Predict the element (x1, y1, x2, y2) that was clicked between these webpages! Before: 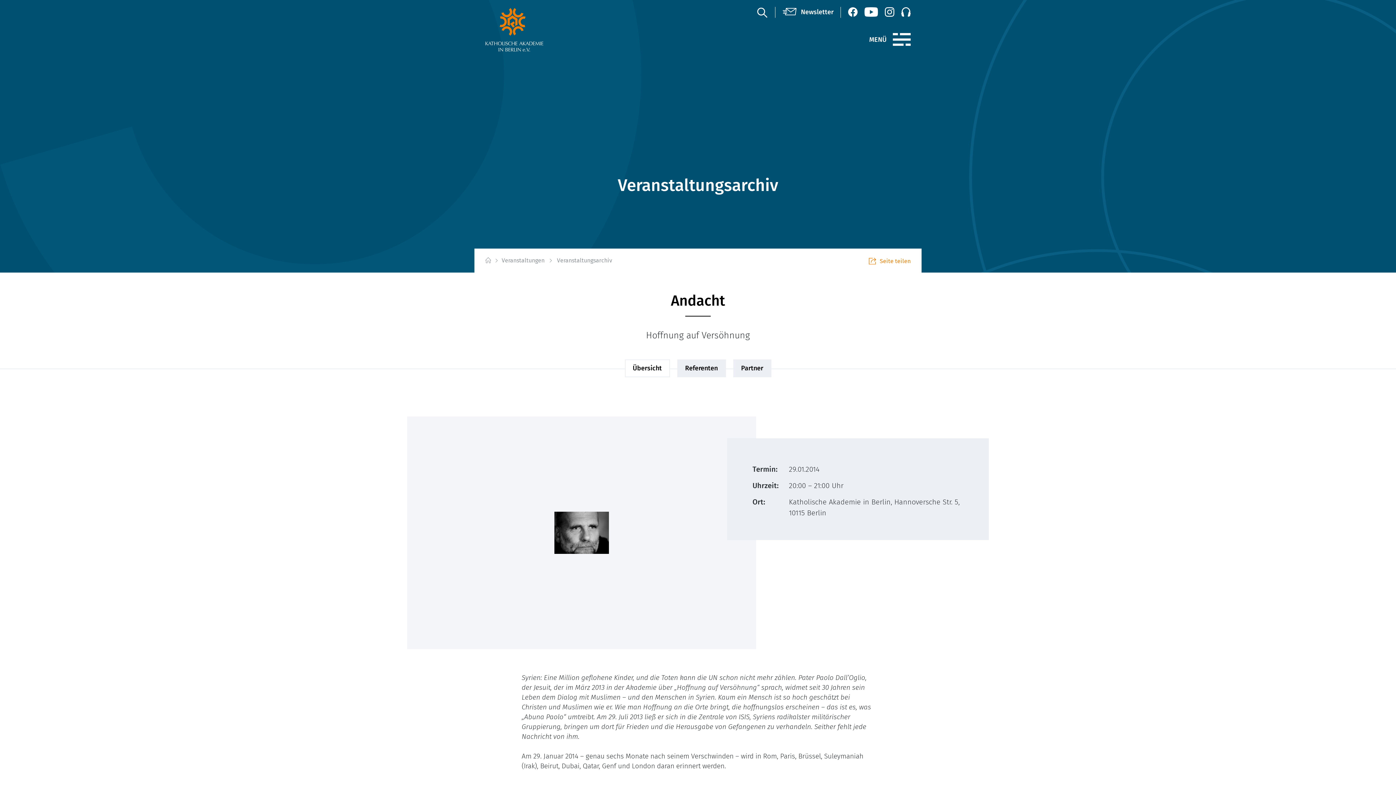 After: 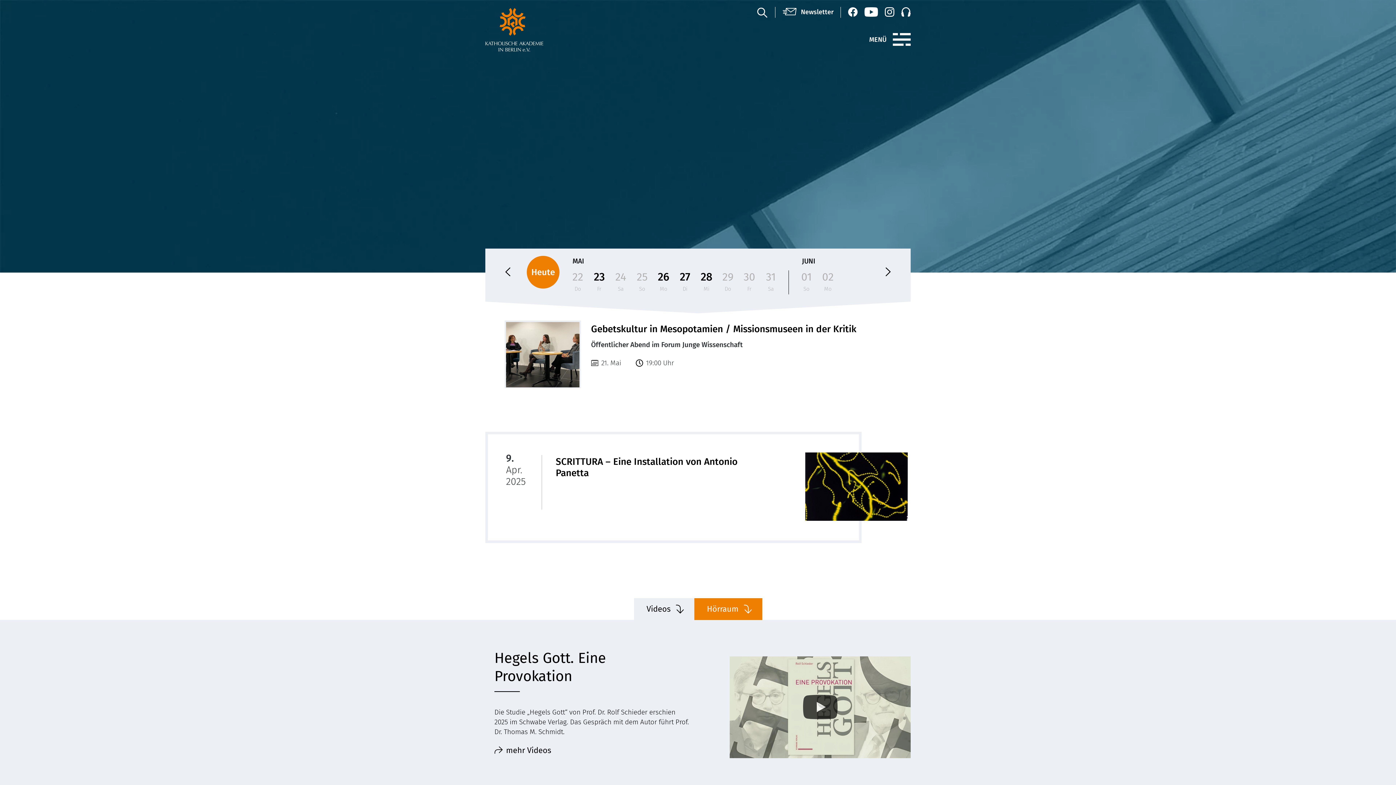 Action: bbox: (485, 257, 490, 264)